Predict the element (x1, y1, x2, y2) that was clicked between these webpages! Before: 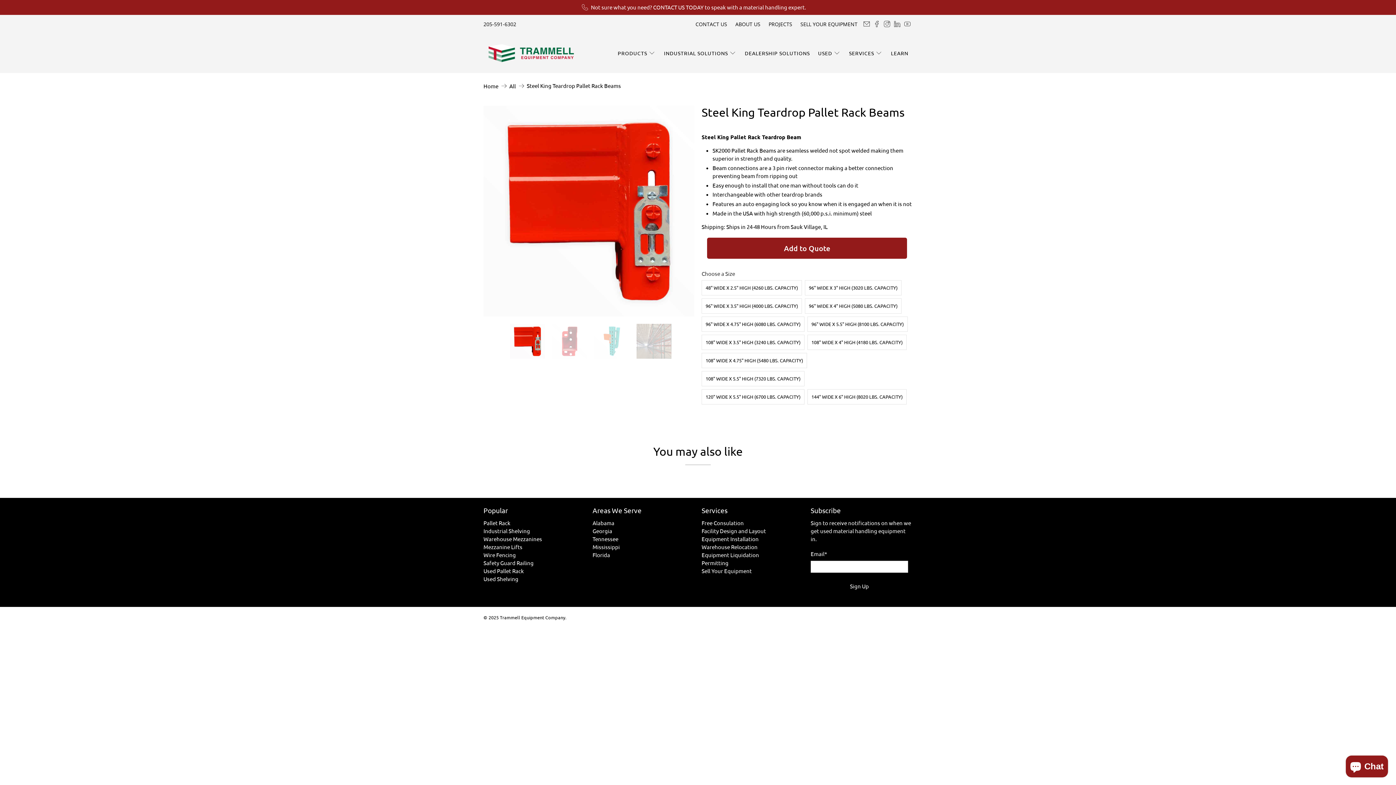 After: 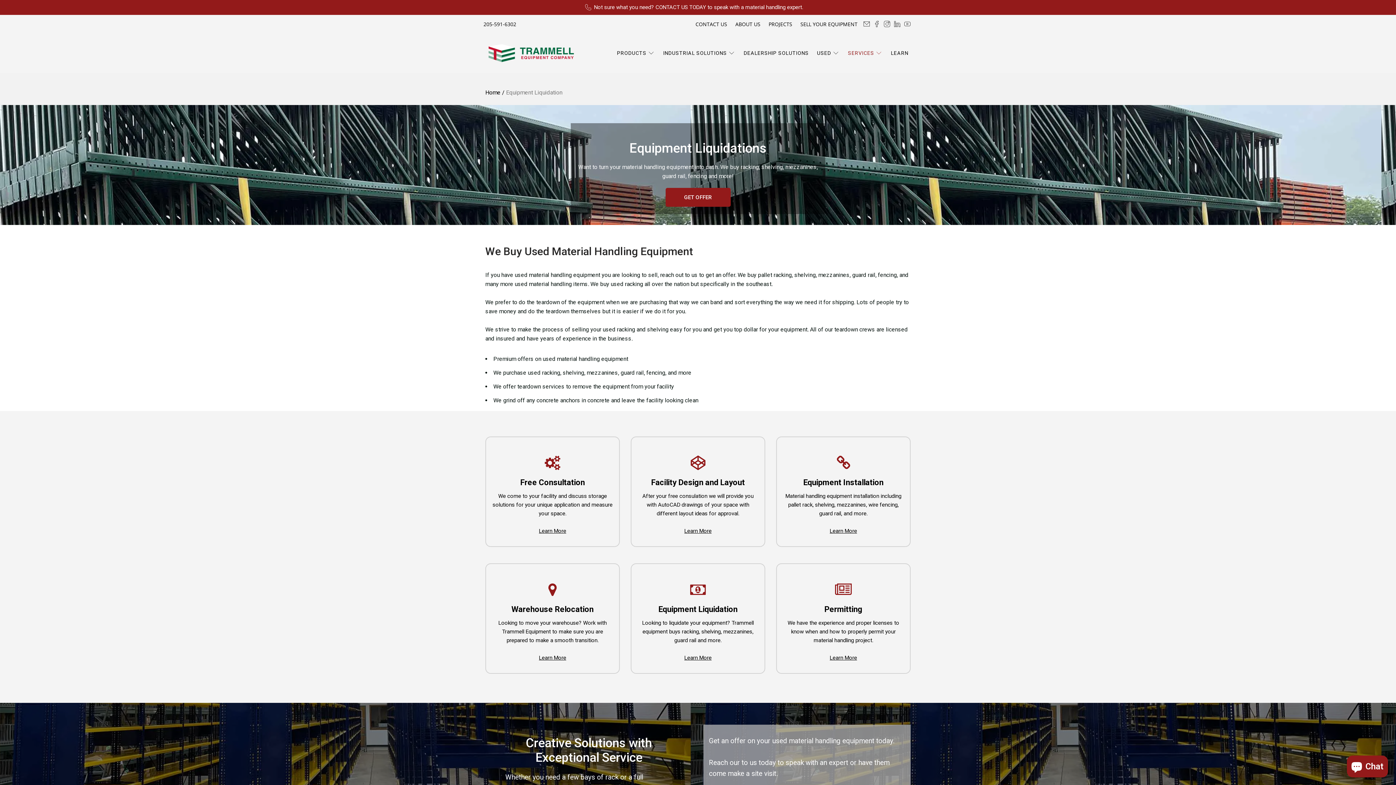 Action: bbox: (701, 551, 759, 558) label: Equipment Liquidation